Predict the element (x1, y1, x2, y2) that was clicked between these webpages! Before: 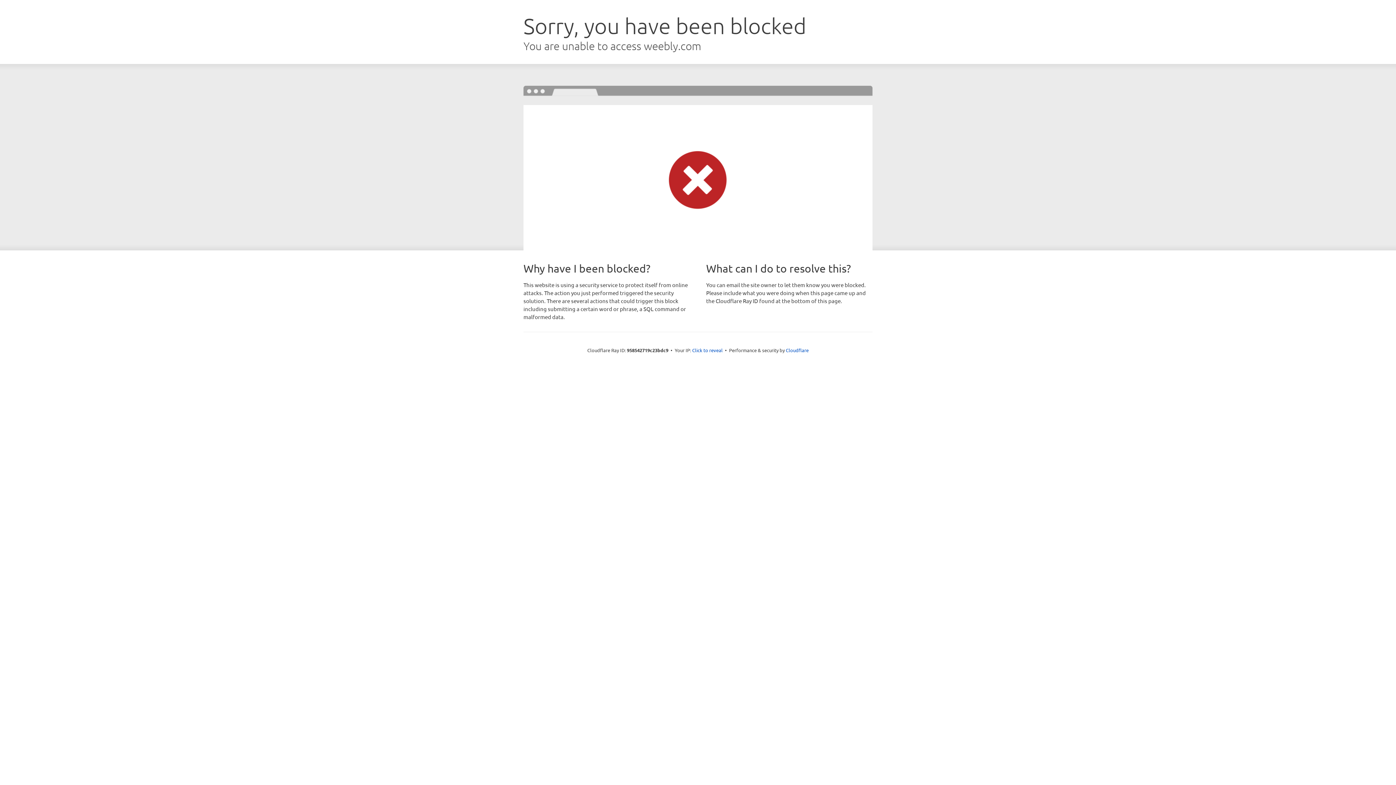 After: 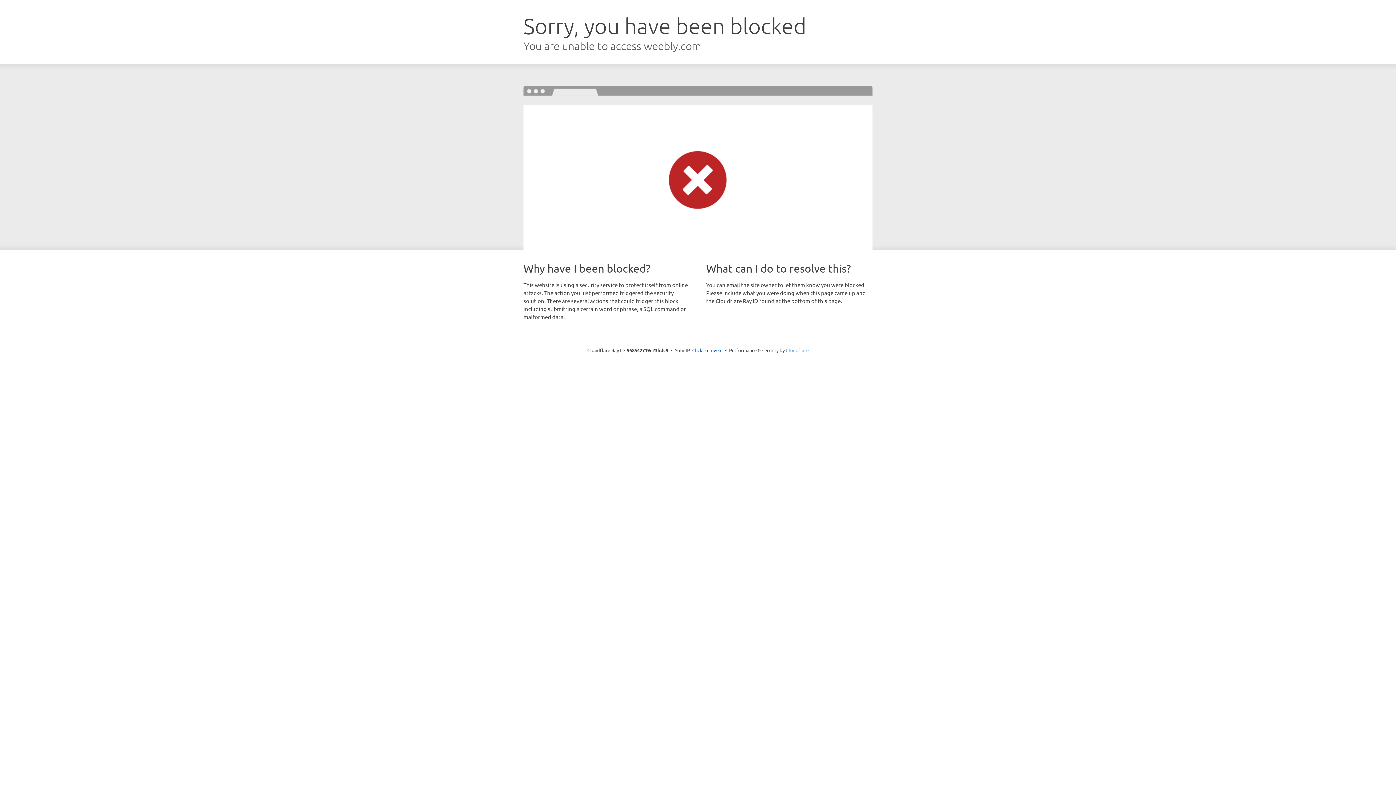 Action: bbox: (786, 347, 808, 353) label: Cloudflare